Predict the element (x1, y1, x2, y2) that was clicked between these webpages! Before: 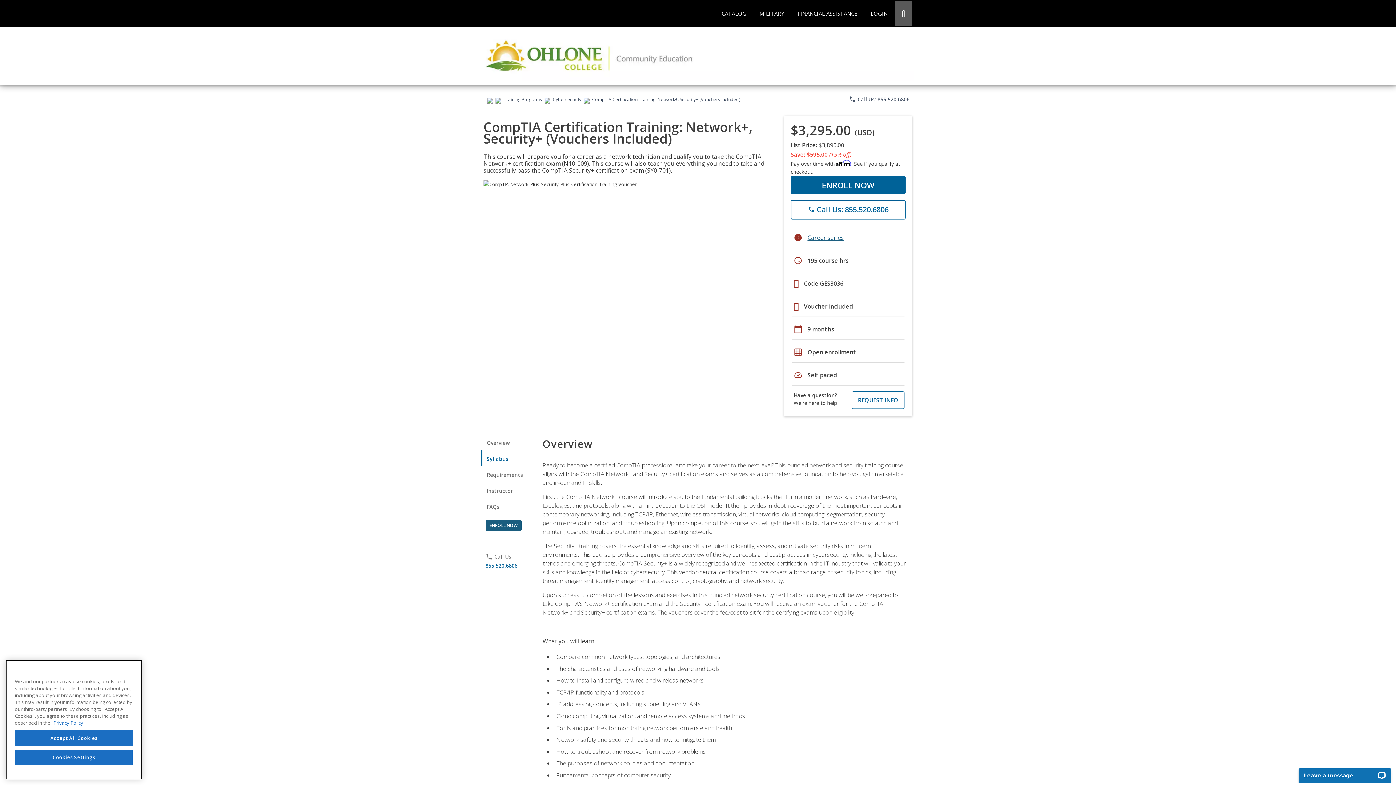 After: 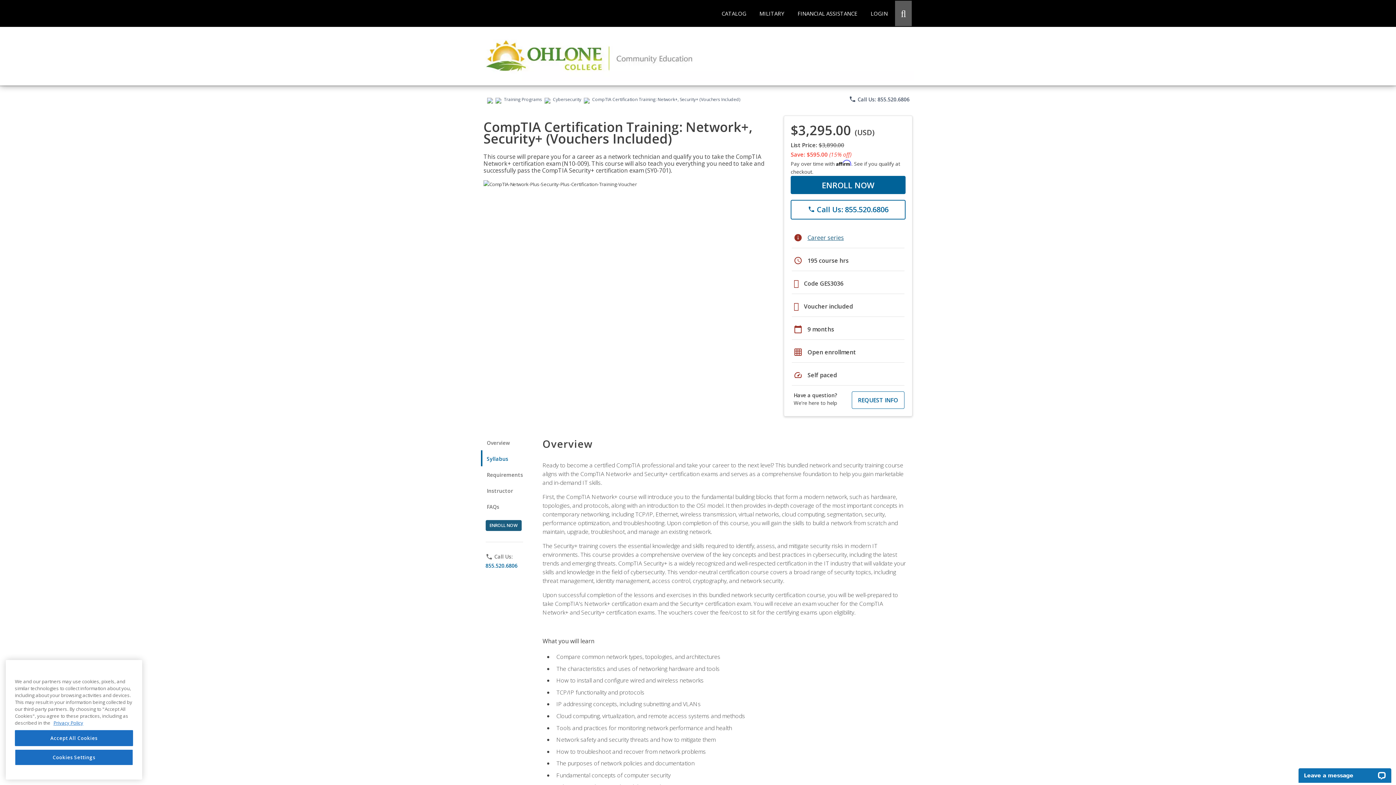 Action: label: 855.520.6806 bbox: (485, 562, 536, 569)